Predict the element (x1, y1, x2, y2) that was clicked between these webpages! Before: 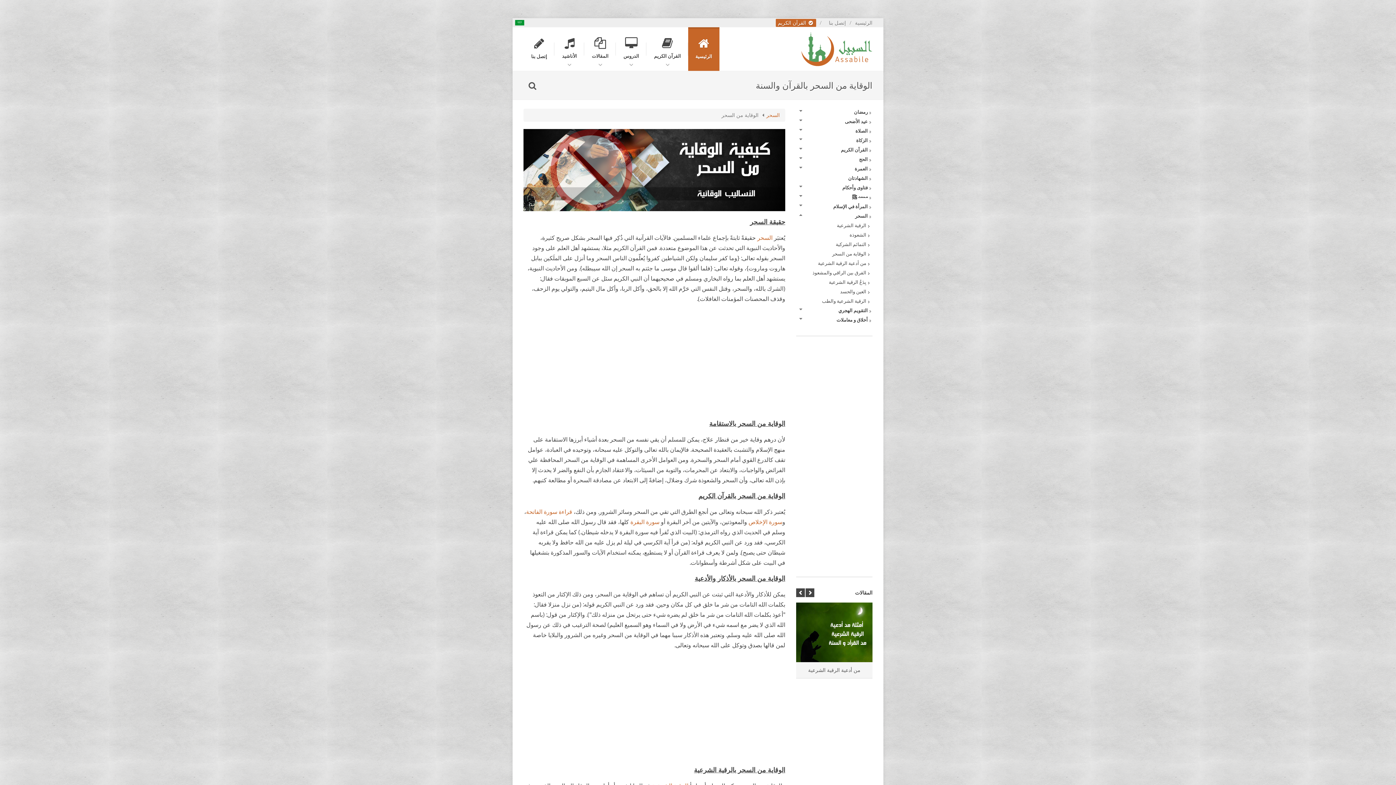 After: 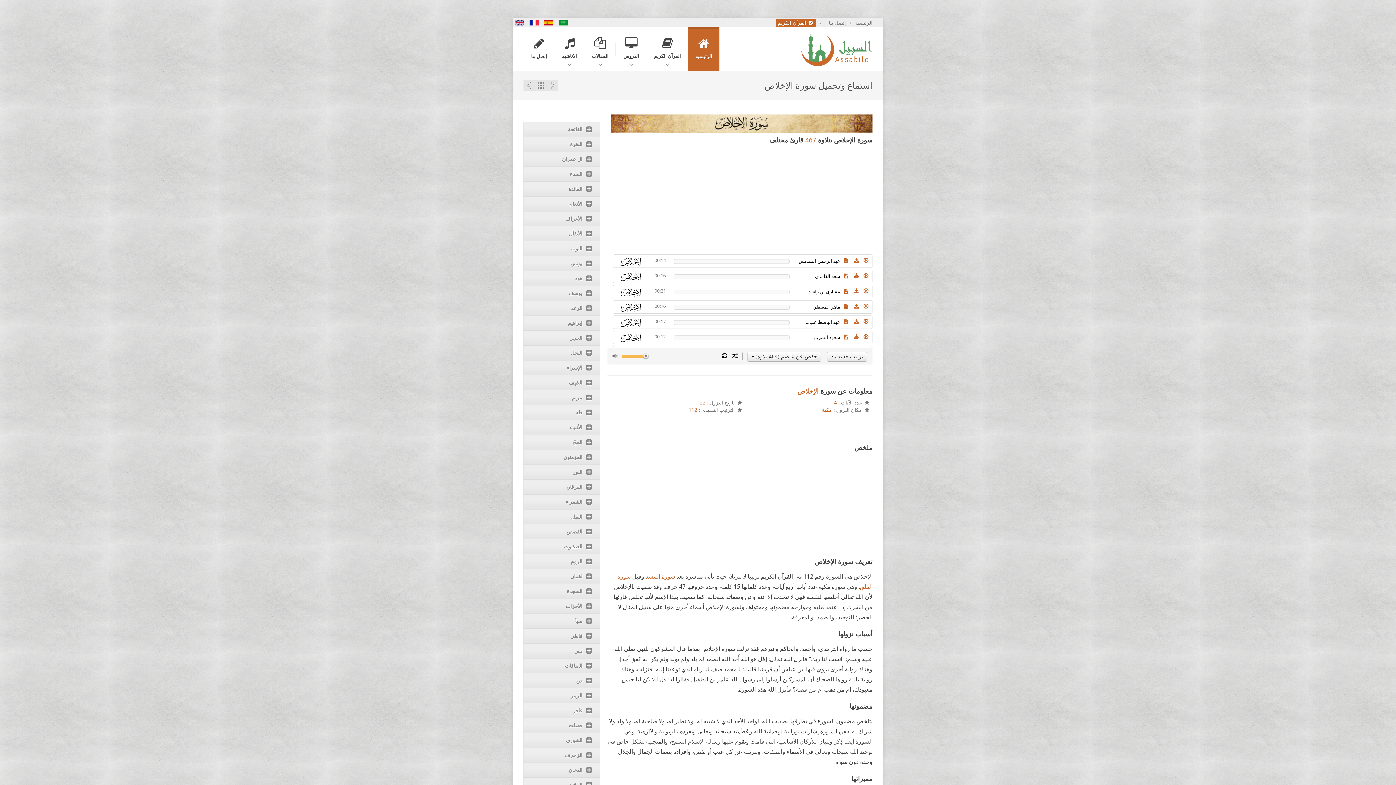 Action: label: سورة الإخلاص bbox: (748, 518, 782, 526)